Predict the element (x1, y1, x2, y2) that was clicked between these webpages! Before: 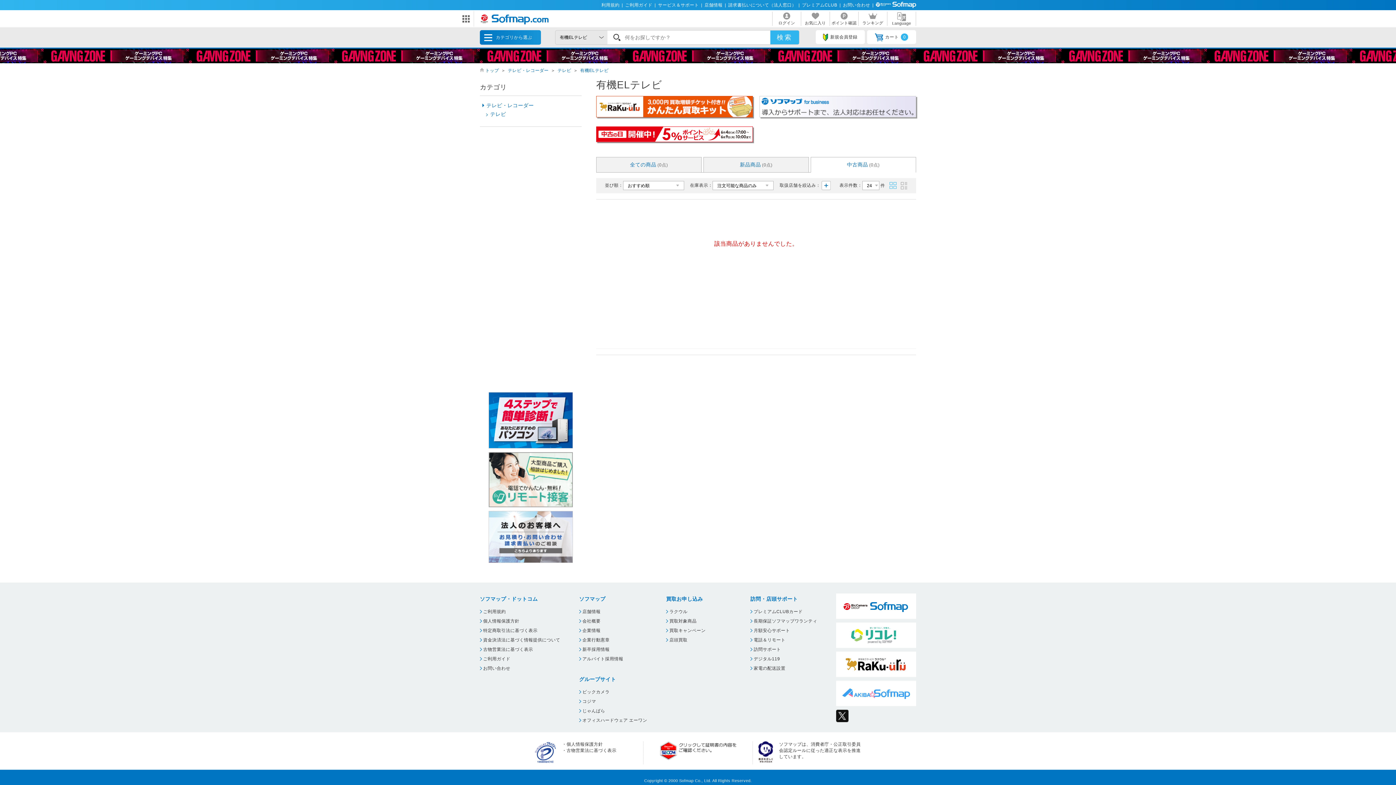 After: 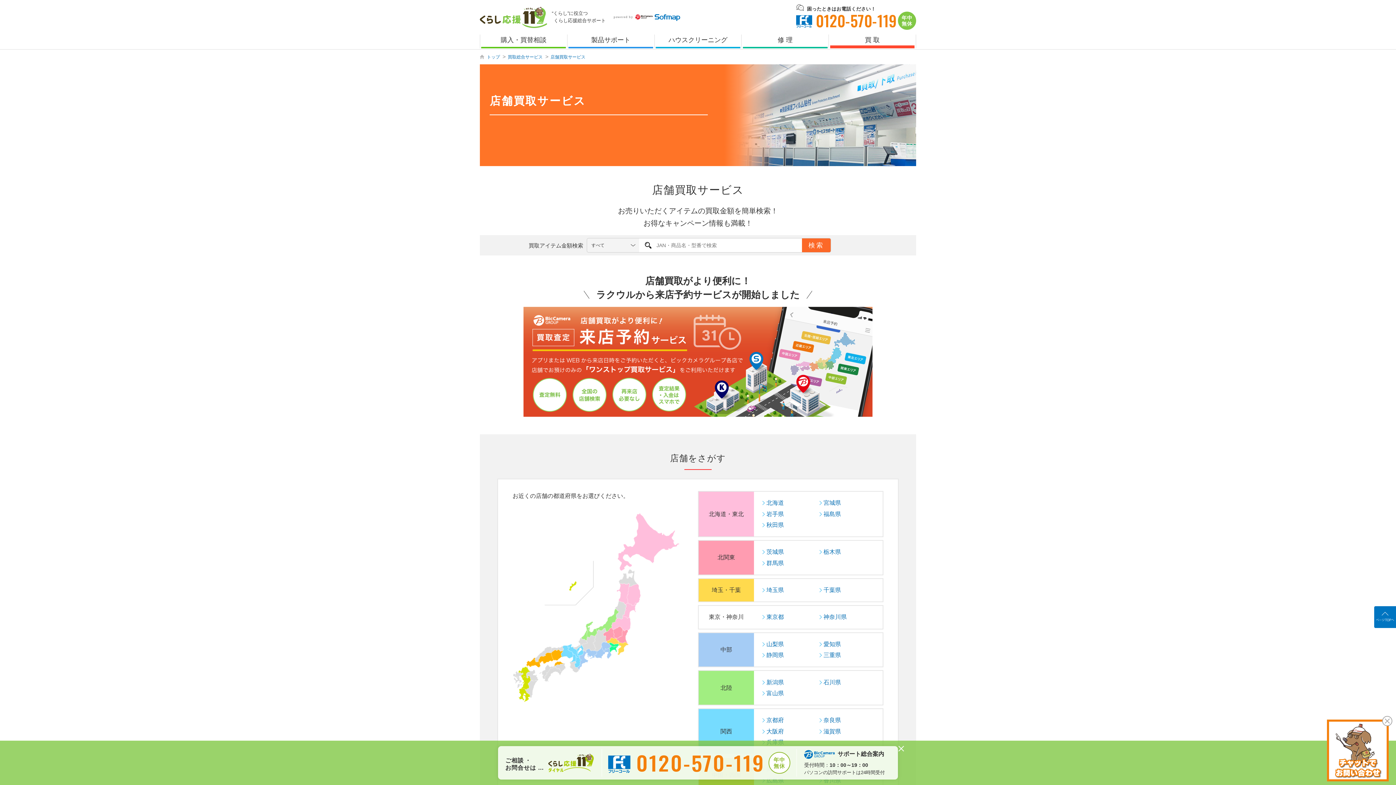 Action: bbox: (666, 635, 731, 645) label: 店頭買取